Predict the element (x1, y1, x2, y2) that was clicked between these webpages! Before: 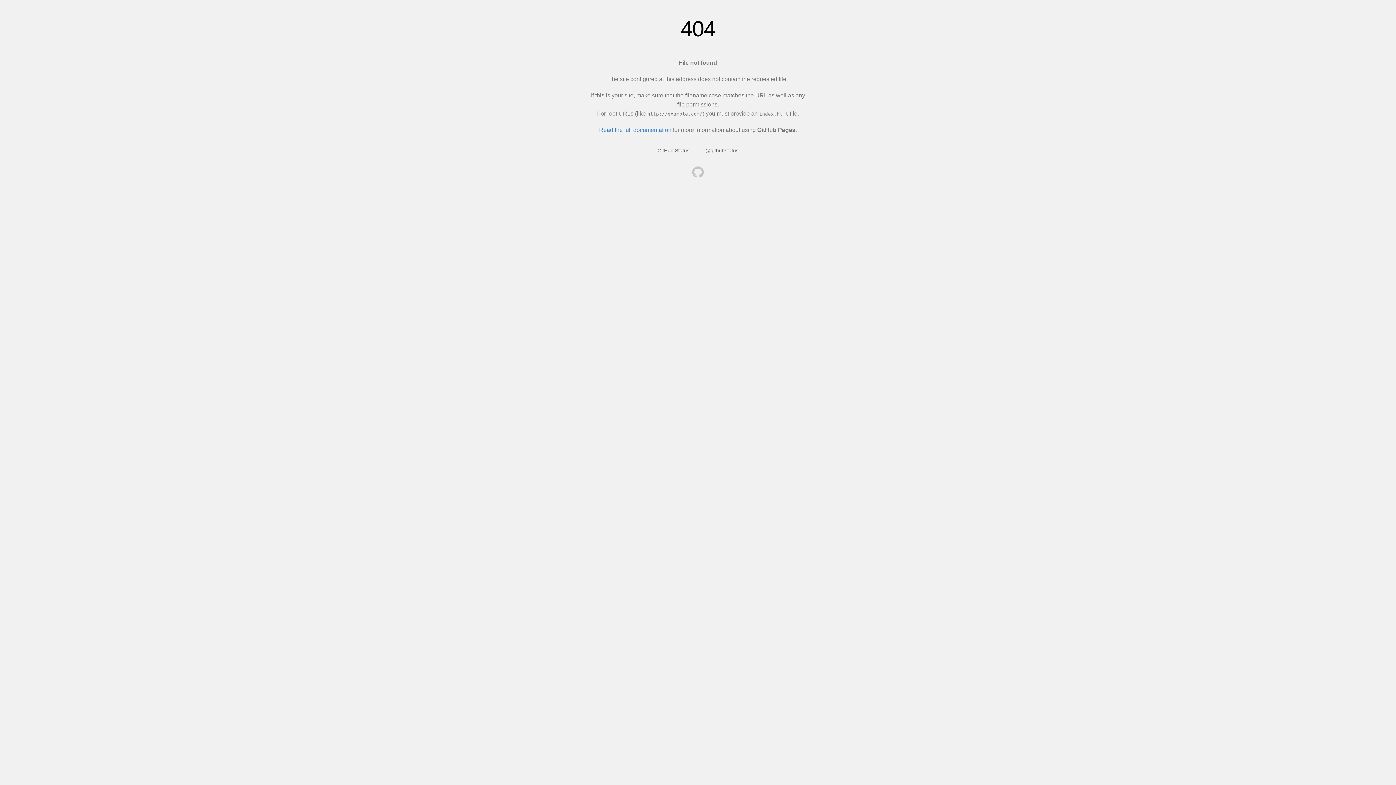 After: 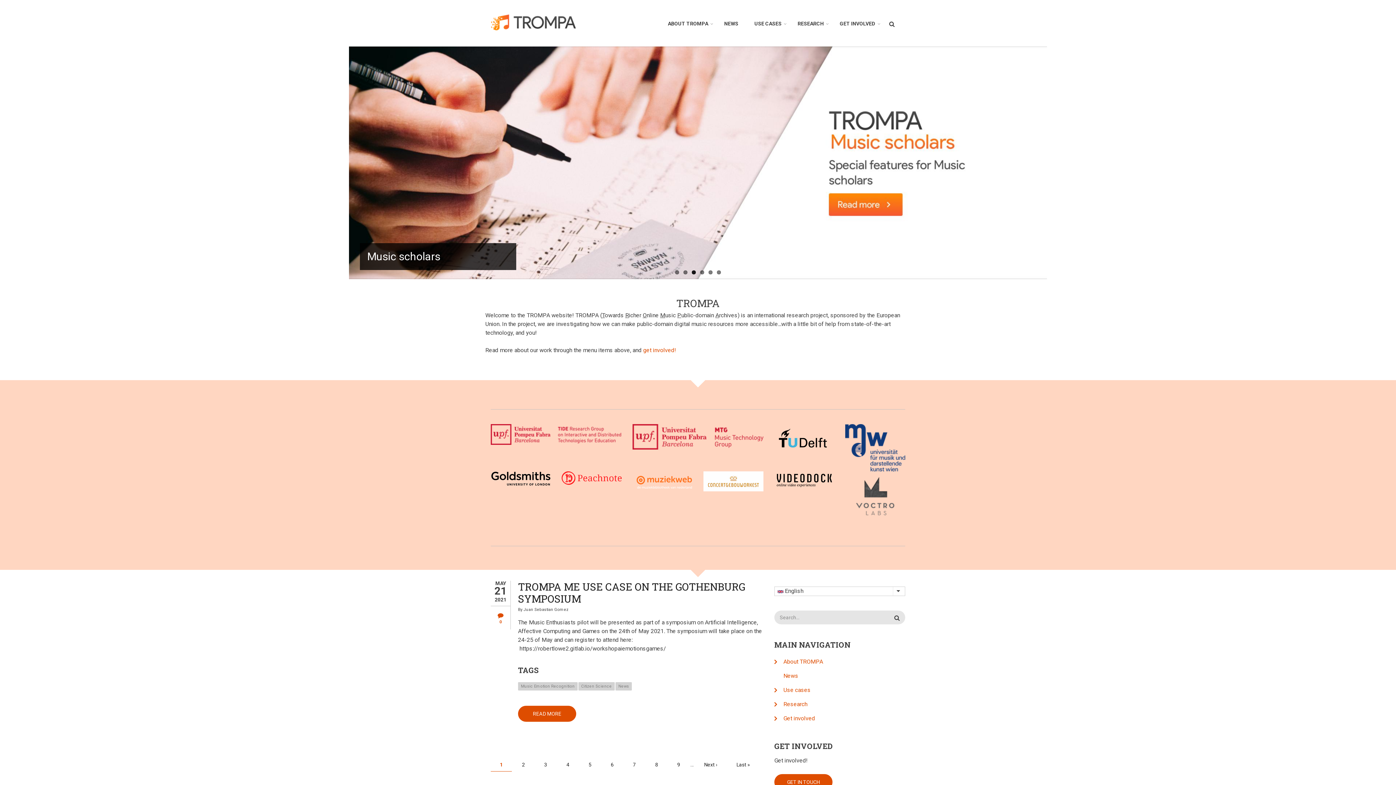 Action: bbox: (692, 166, 704, 179)